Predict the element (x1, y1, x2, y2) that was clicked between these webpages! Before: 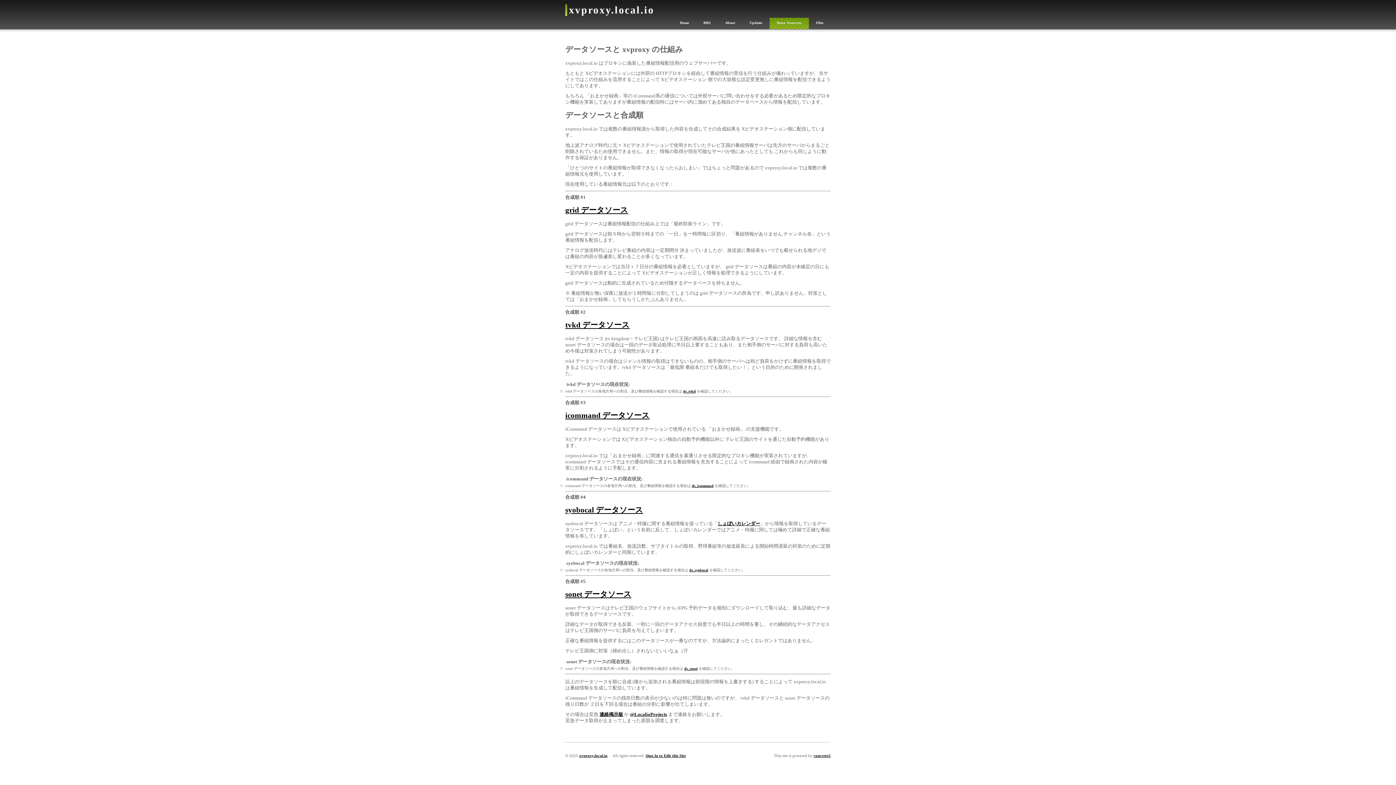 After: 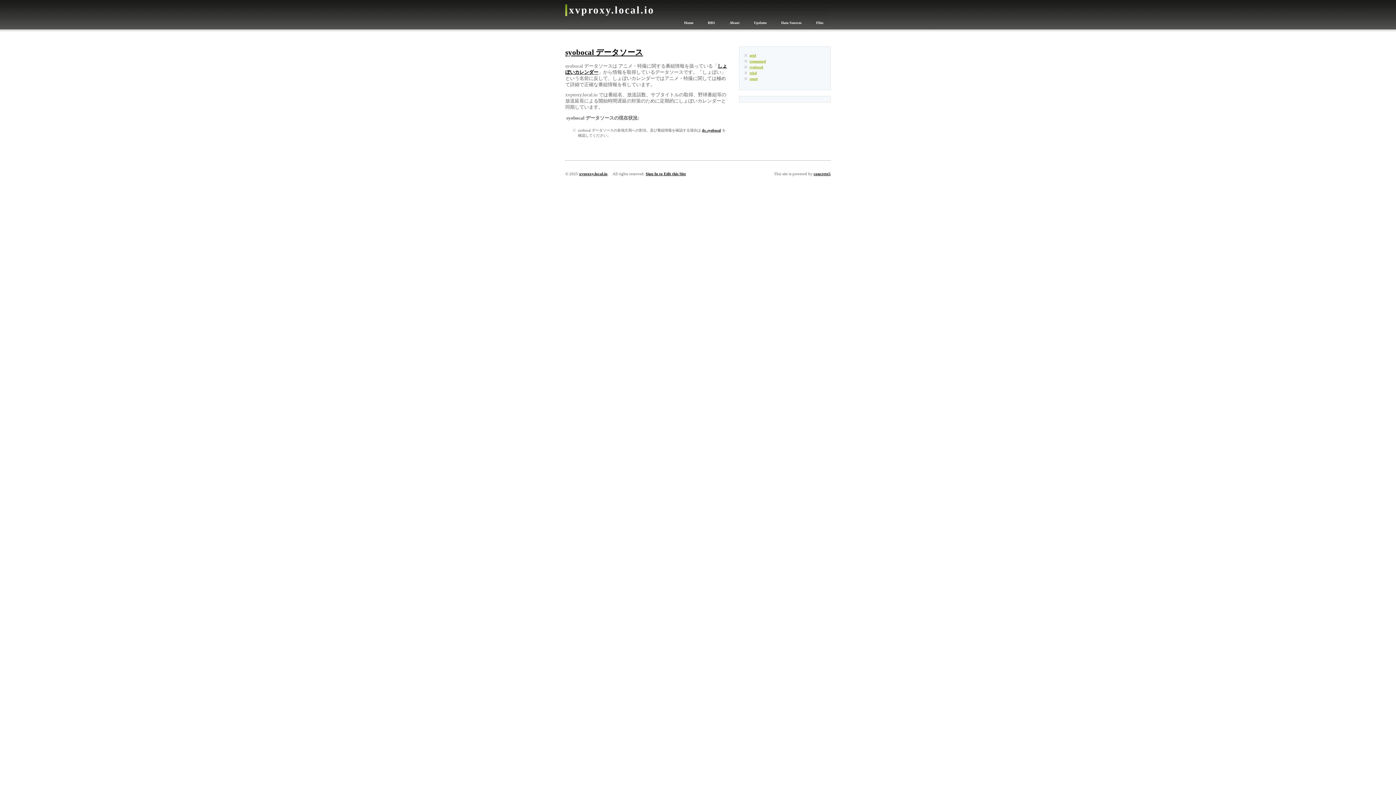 Action: bbox: (565, 505, 643, 514) label: syobocal データソース